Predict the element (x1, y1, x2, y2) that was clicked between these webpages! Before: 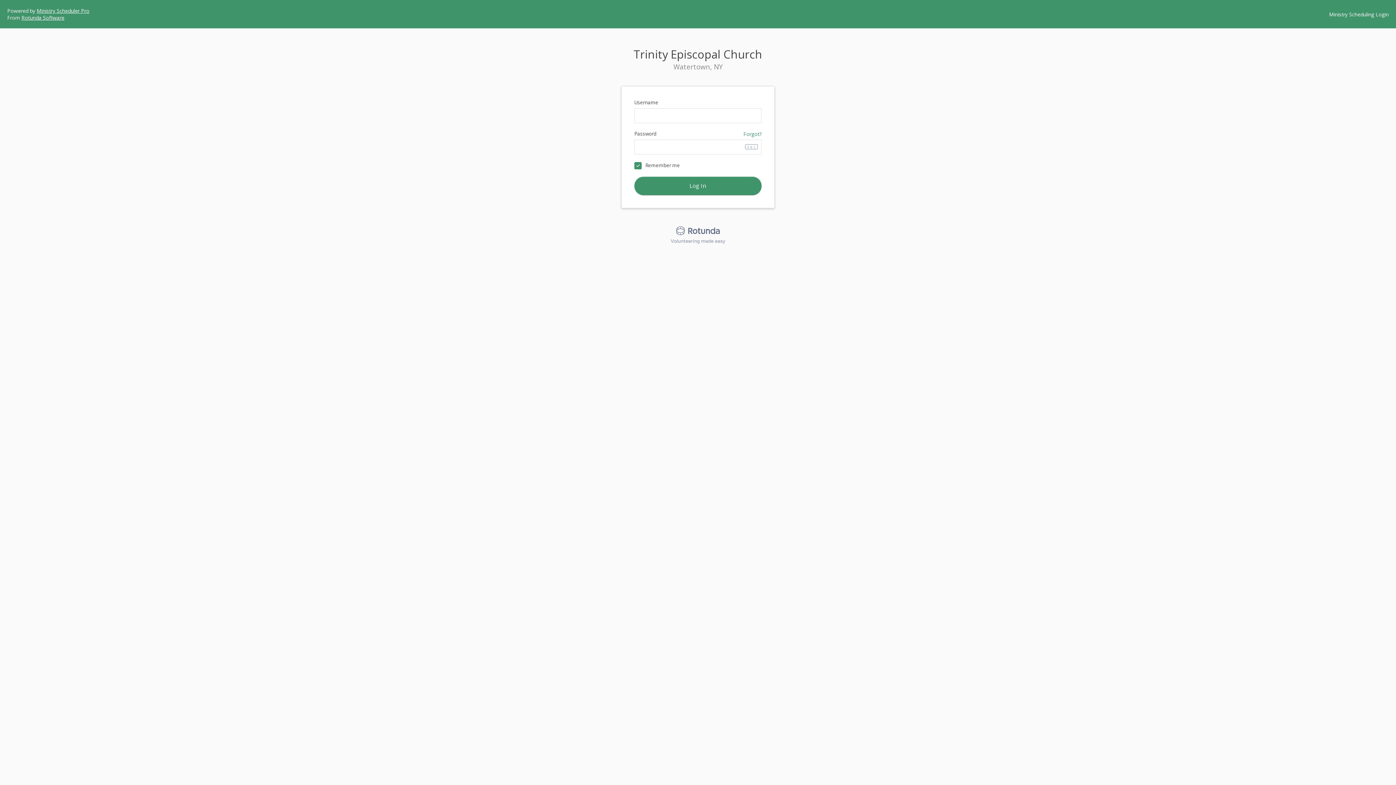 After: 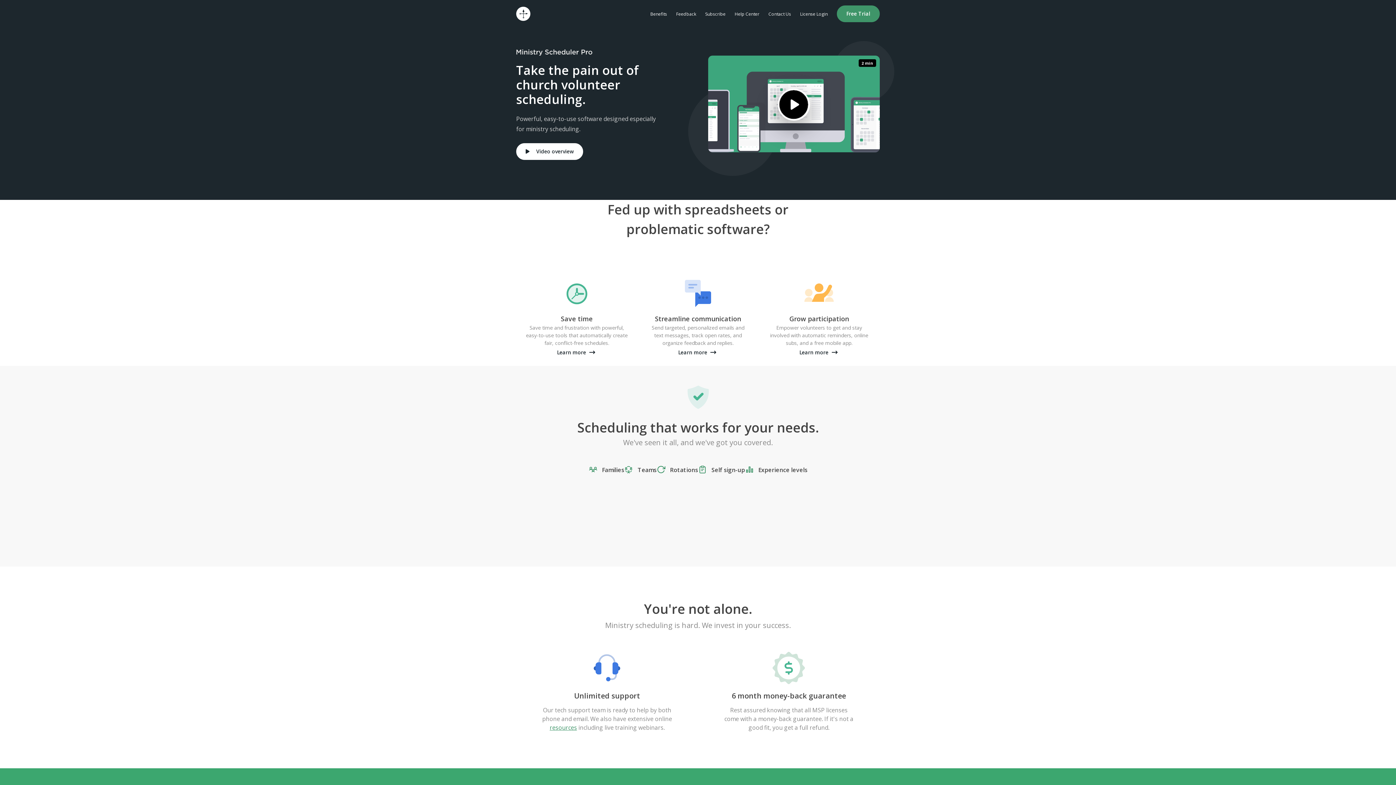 Action: label: Ministry Scheduler Pro bbox: (36, 7, 89, 14)